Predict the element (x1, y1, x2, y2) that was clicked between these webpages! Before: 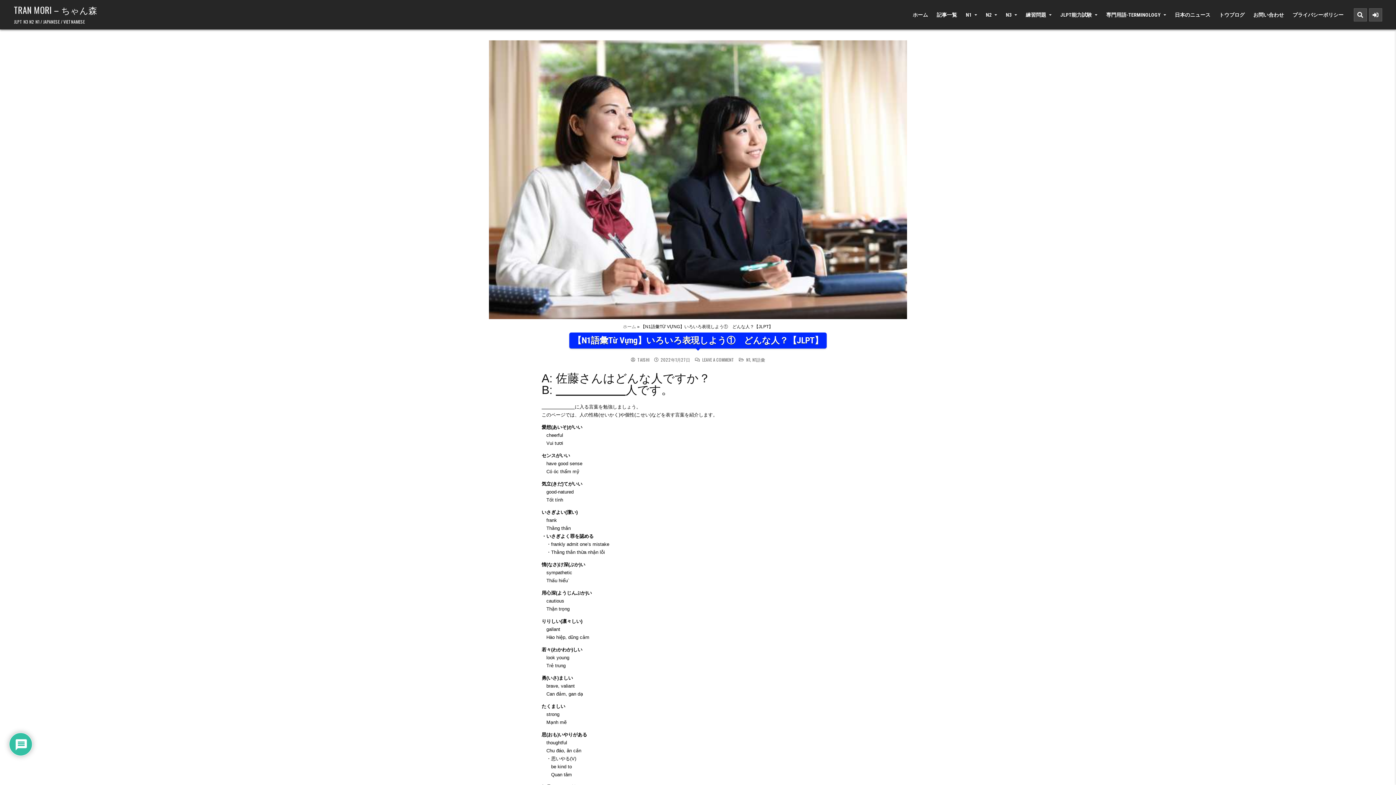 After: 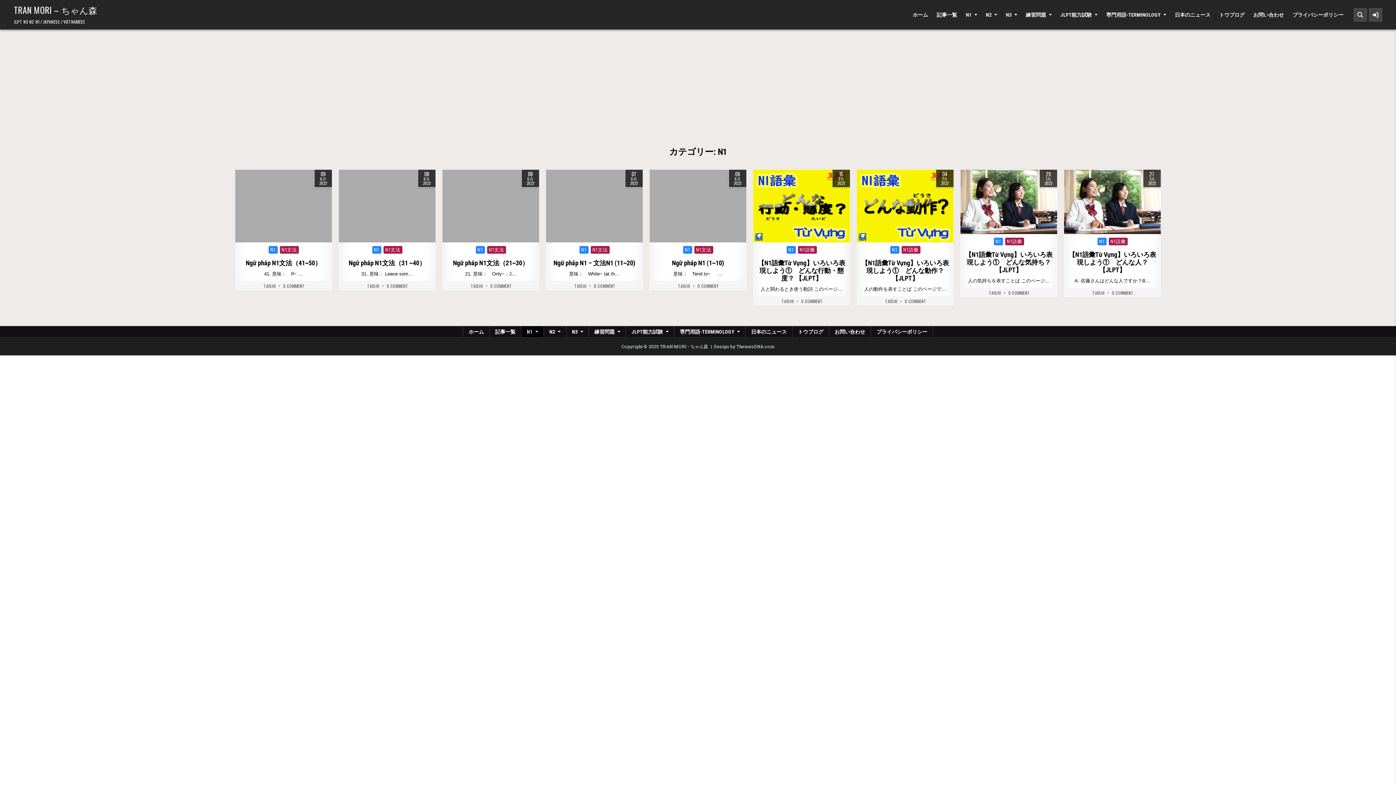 Action: label: N1 bbox: (961, 7, 981, 21)